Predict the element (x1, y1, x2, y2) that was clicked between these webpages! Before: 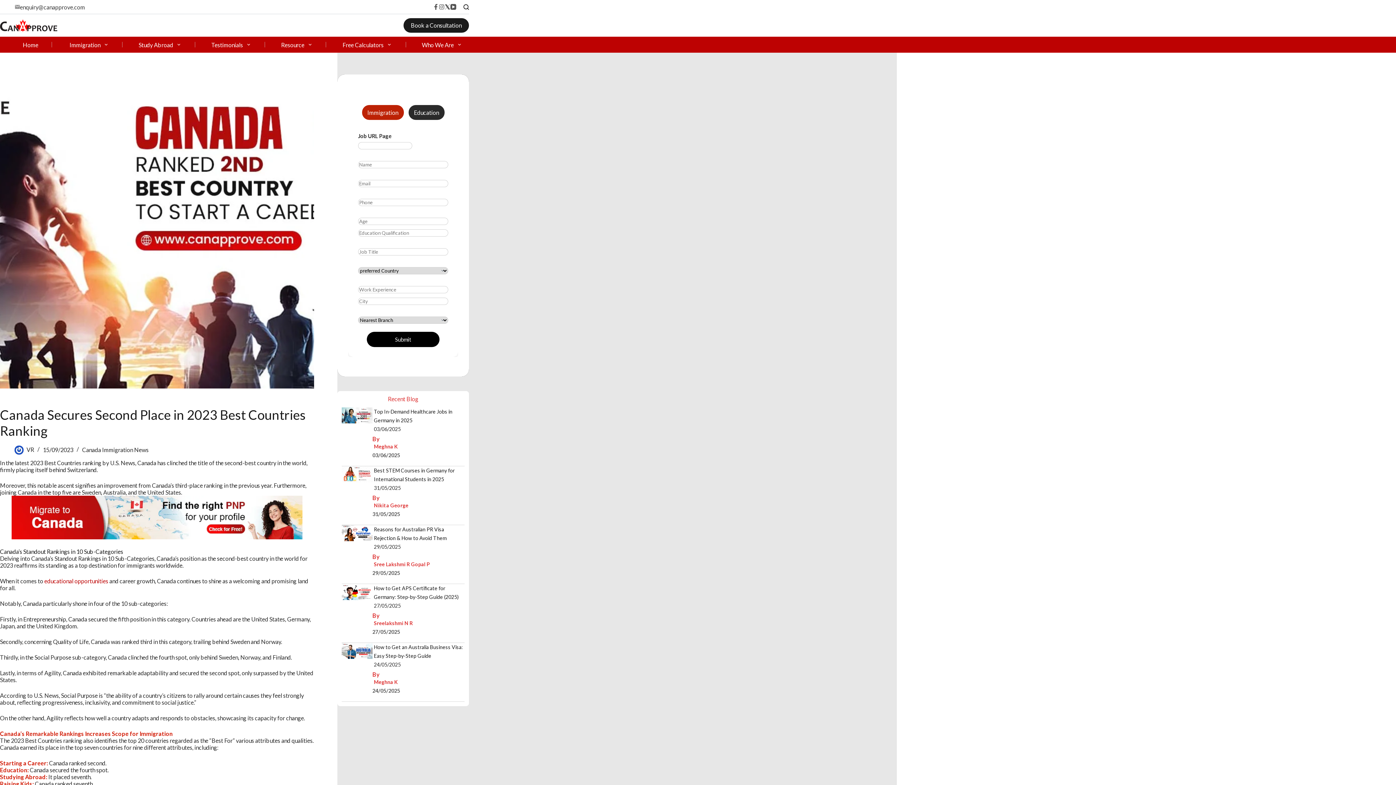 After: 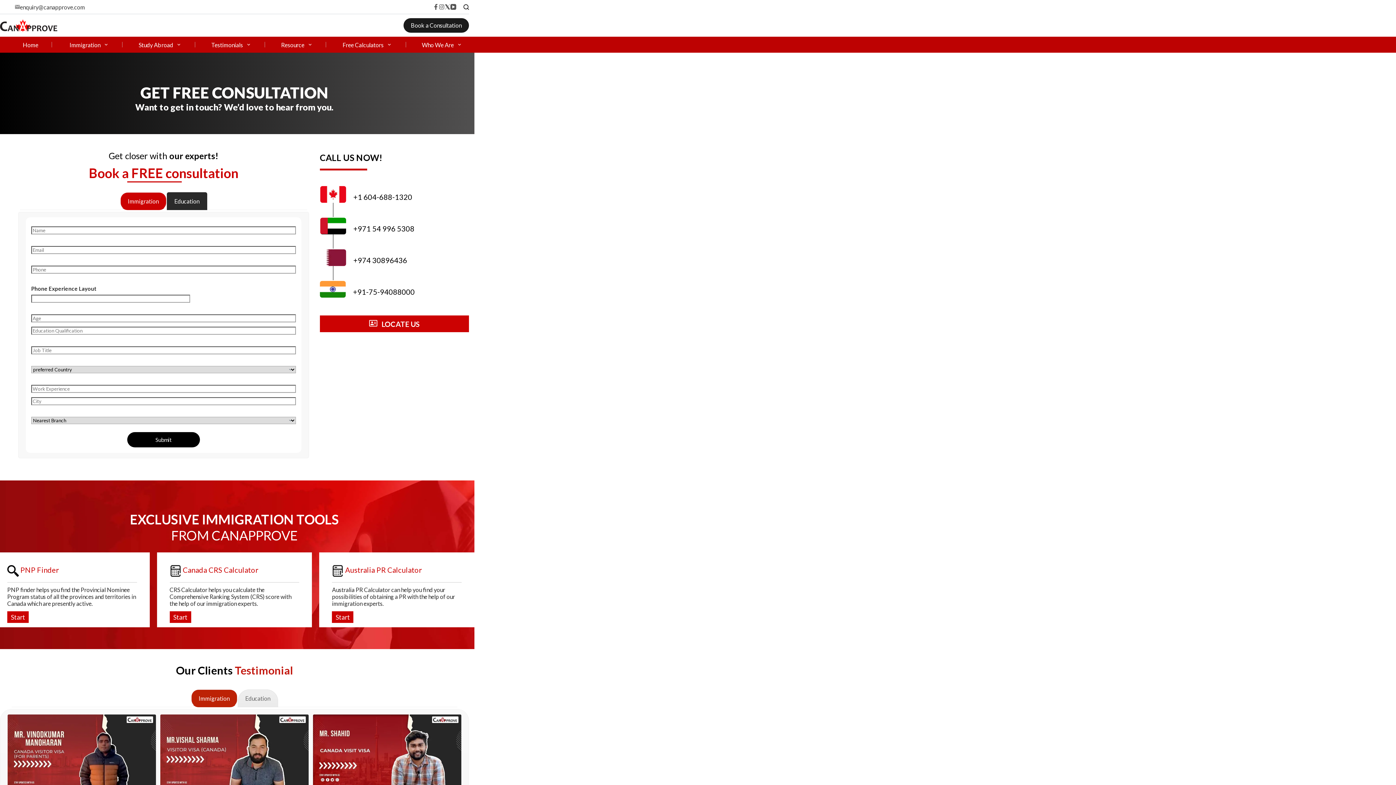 Action: label: Book a Consultation bbox: (403, 18, 469, 32)